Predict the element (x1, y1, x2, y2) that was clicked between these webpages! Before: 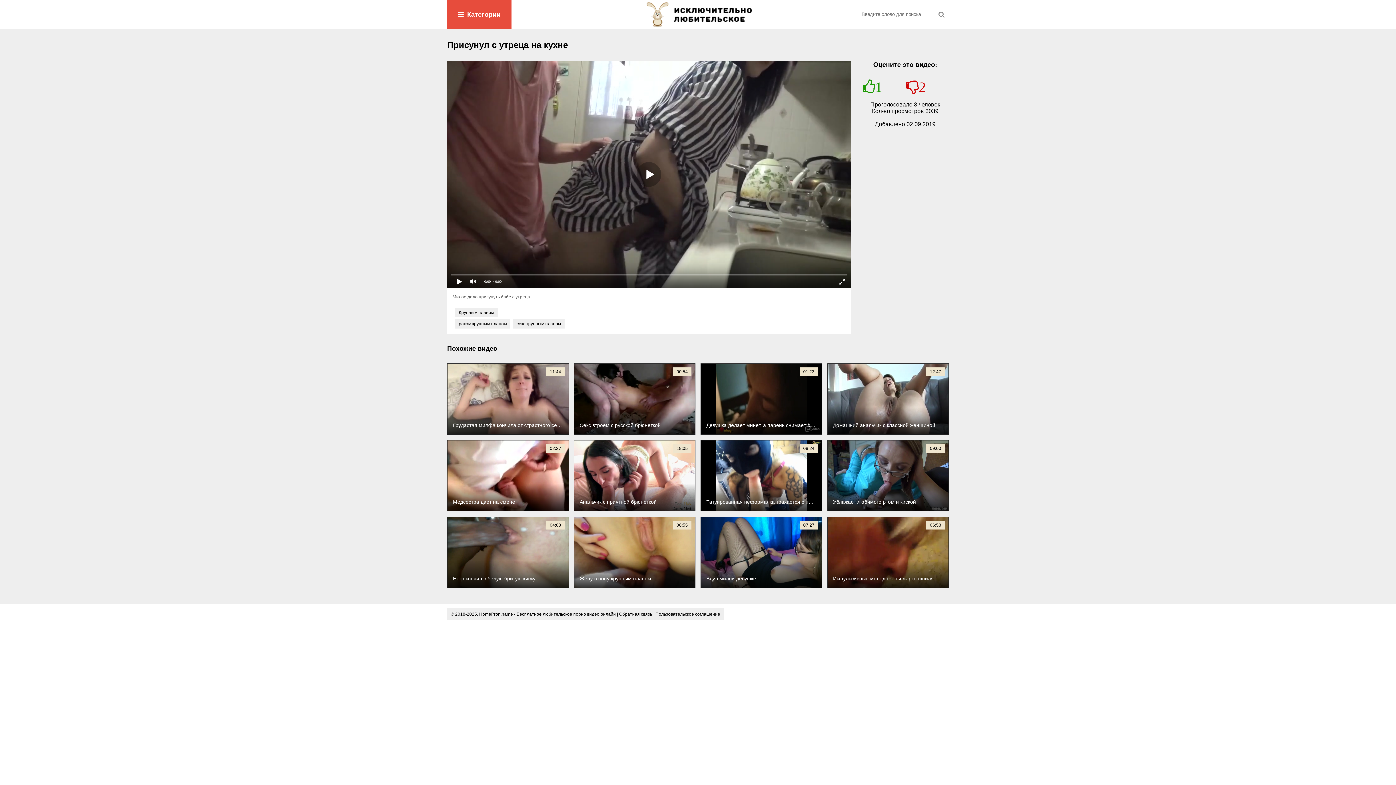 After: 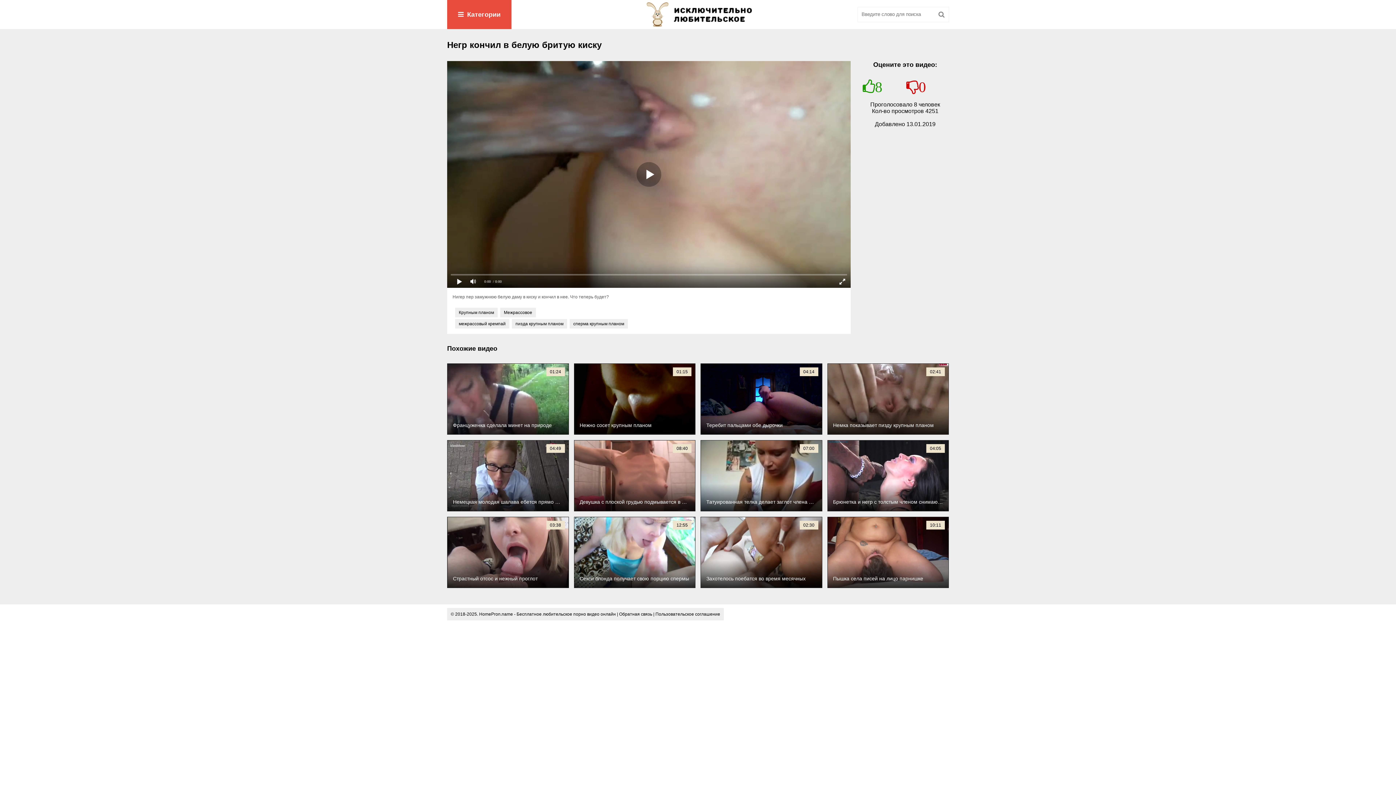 Action: bbox: (447, 517, 568, 588) label: Негр кончил в белую бритую киску
04:03